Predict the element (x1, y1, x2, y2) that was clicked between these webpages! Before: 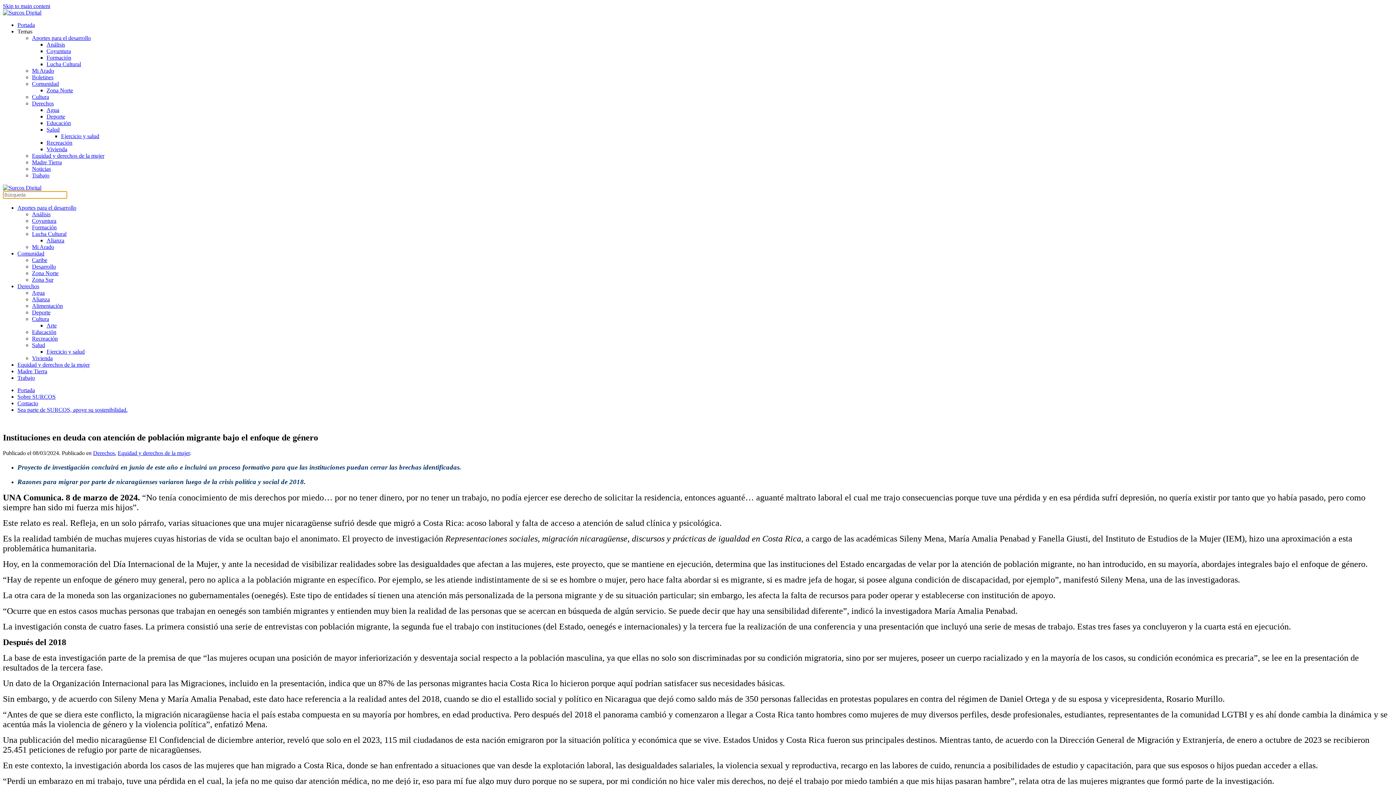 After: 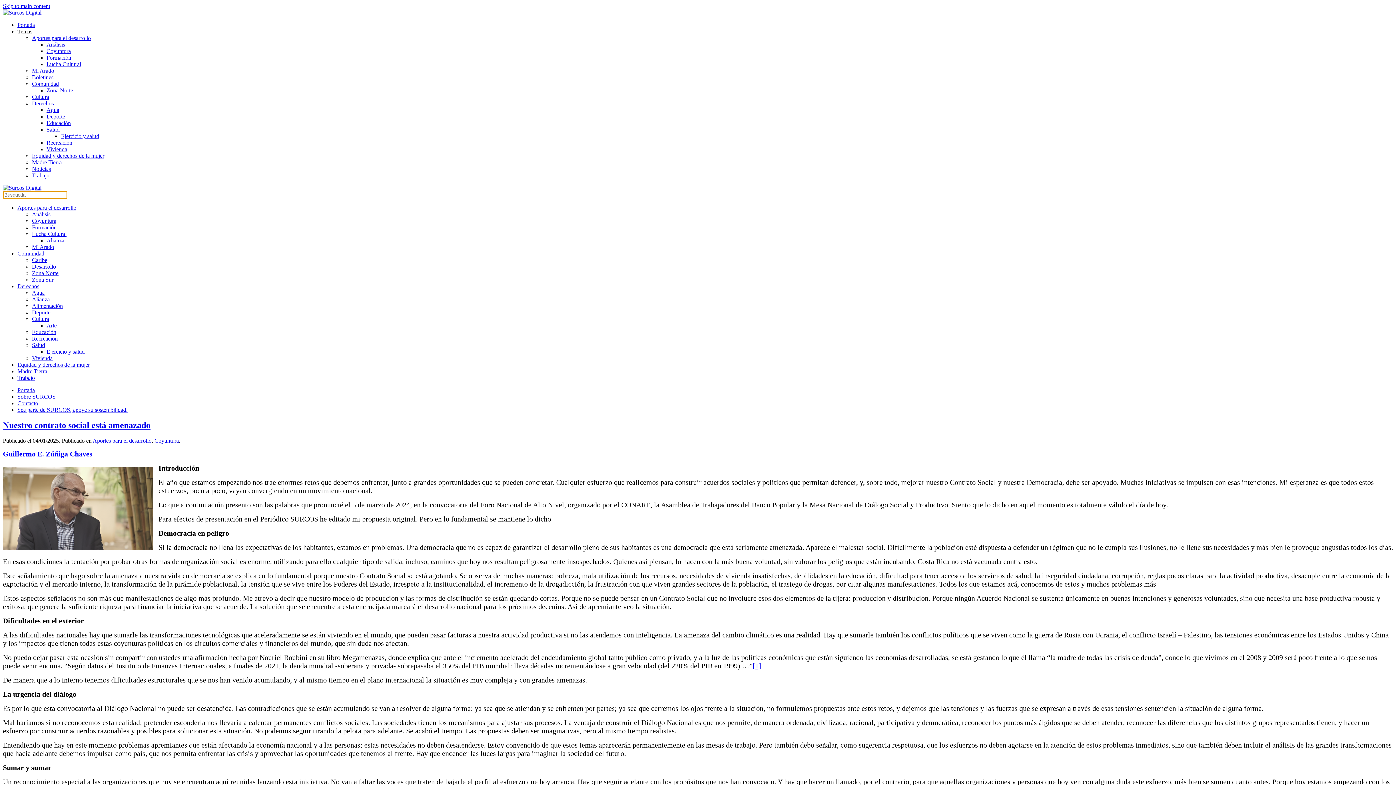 Action: bbox: (46, 48, 70, 54) label: Coyuntura